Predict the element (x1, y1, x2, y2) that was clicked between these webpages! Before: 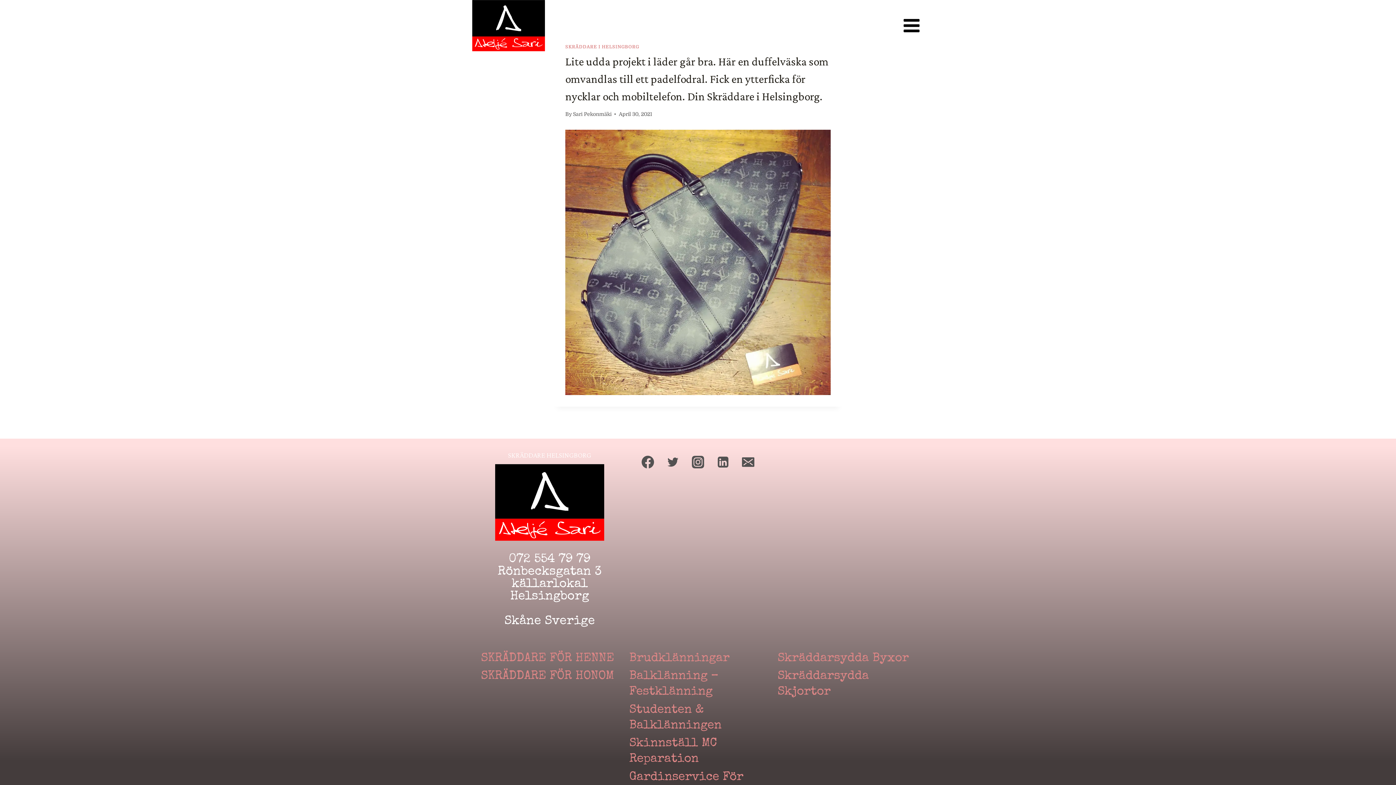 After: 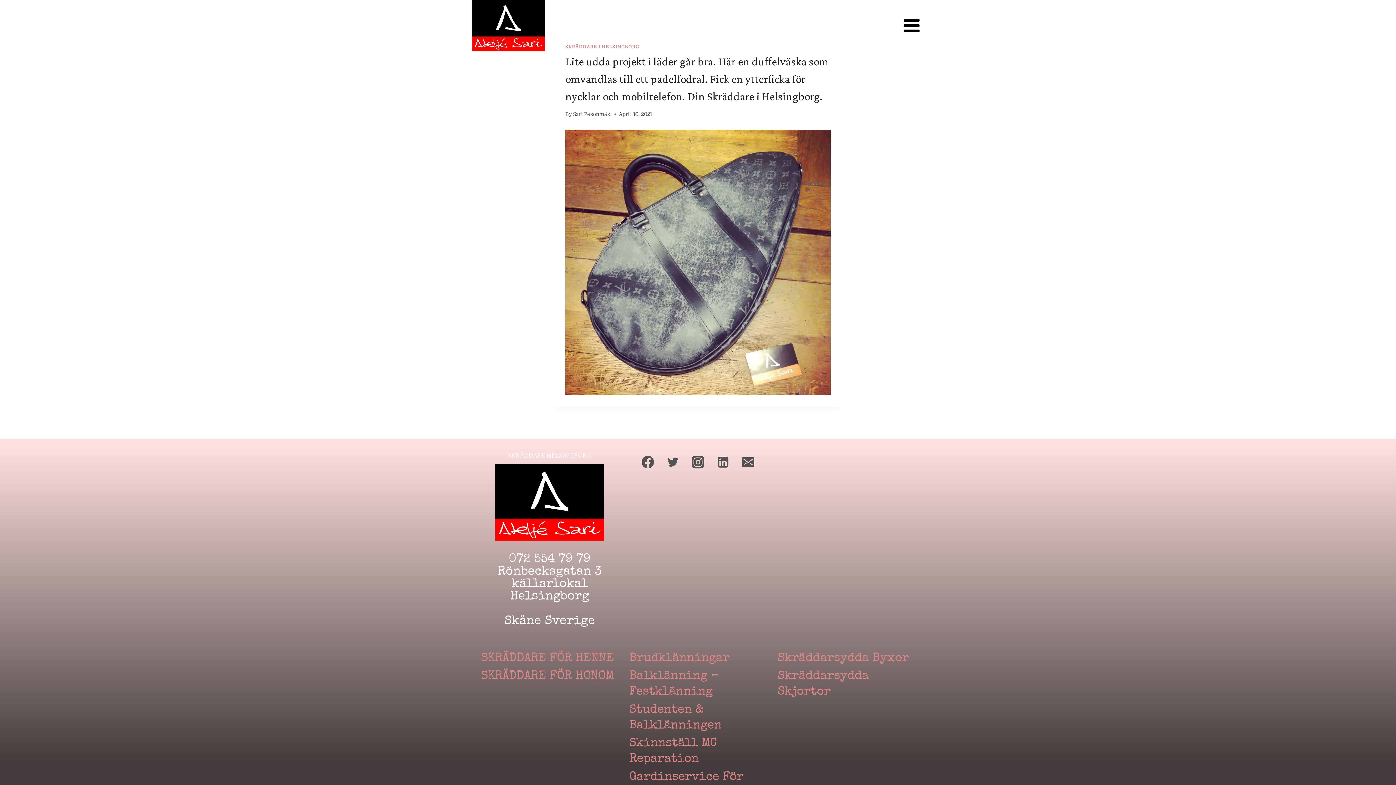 Action: label: Email bbox: (735, 449, 760, 474)